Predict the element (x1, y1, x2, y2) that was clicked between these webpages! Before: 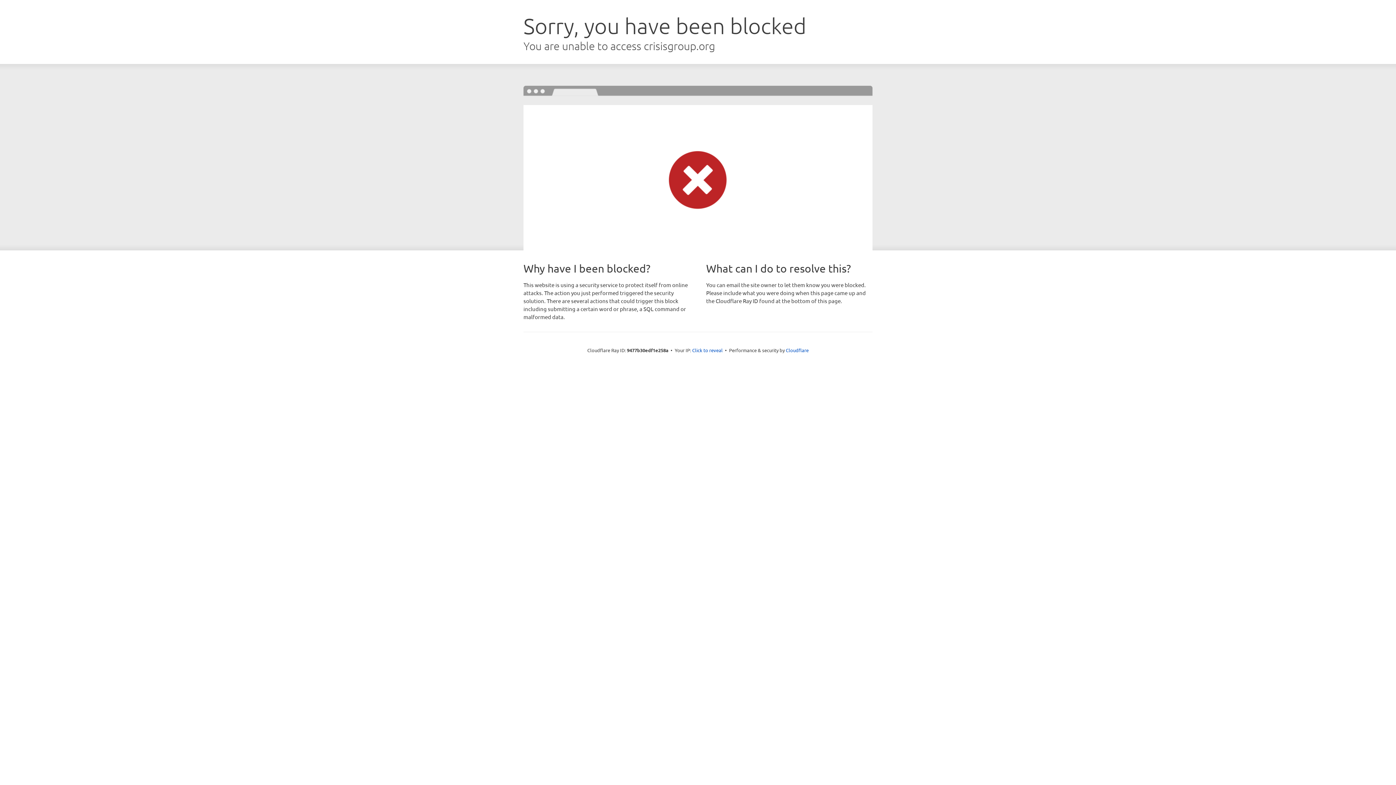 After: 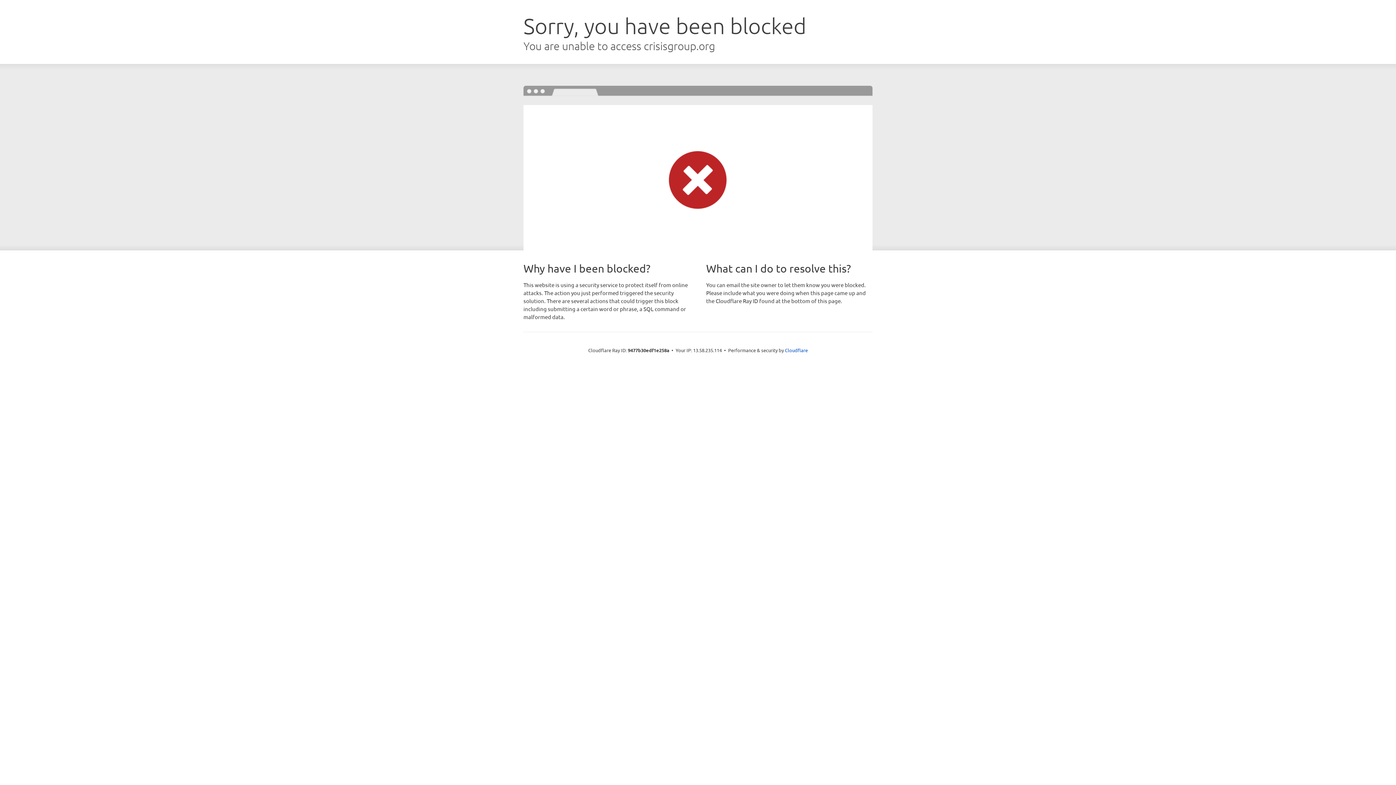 Action: label: Click to reveal bbox: (692, 346, 722, 353)